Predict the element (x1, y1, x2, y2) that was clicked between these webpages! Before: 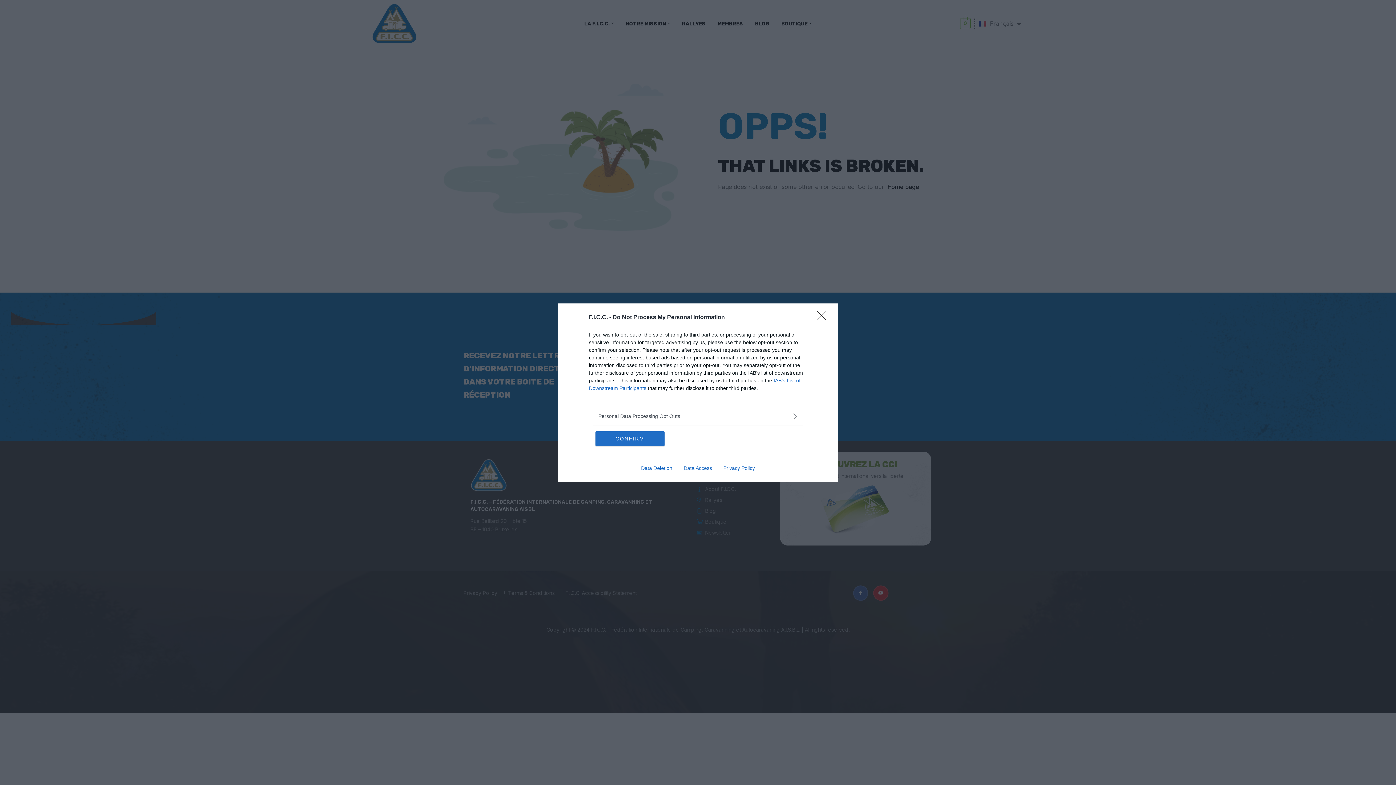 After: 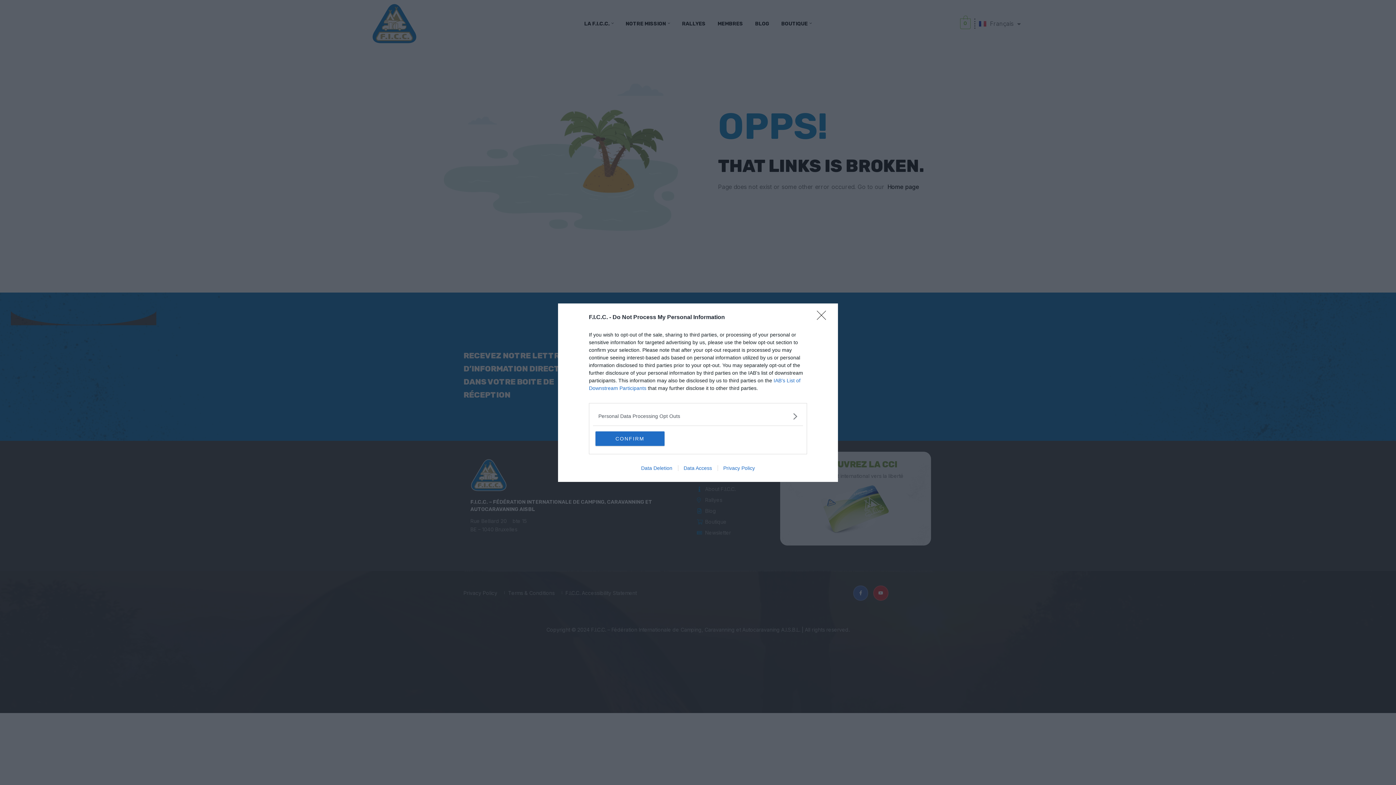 Action: bbox: (635, 465, 678, 471) label: Data Deletion